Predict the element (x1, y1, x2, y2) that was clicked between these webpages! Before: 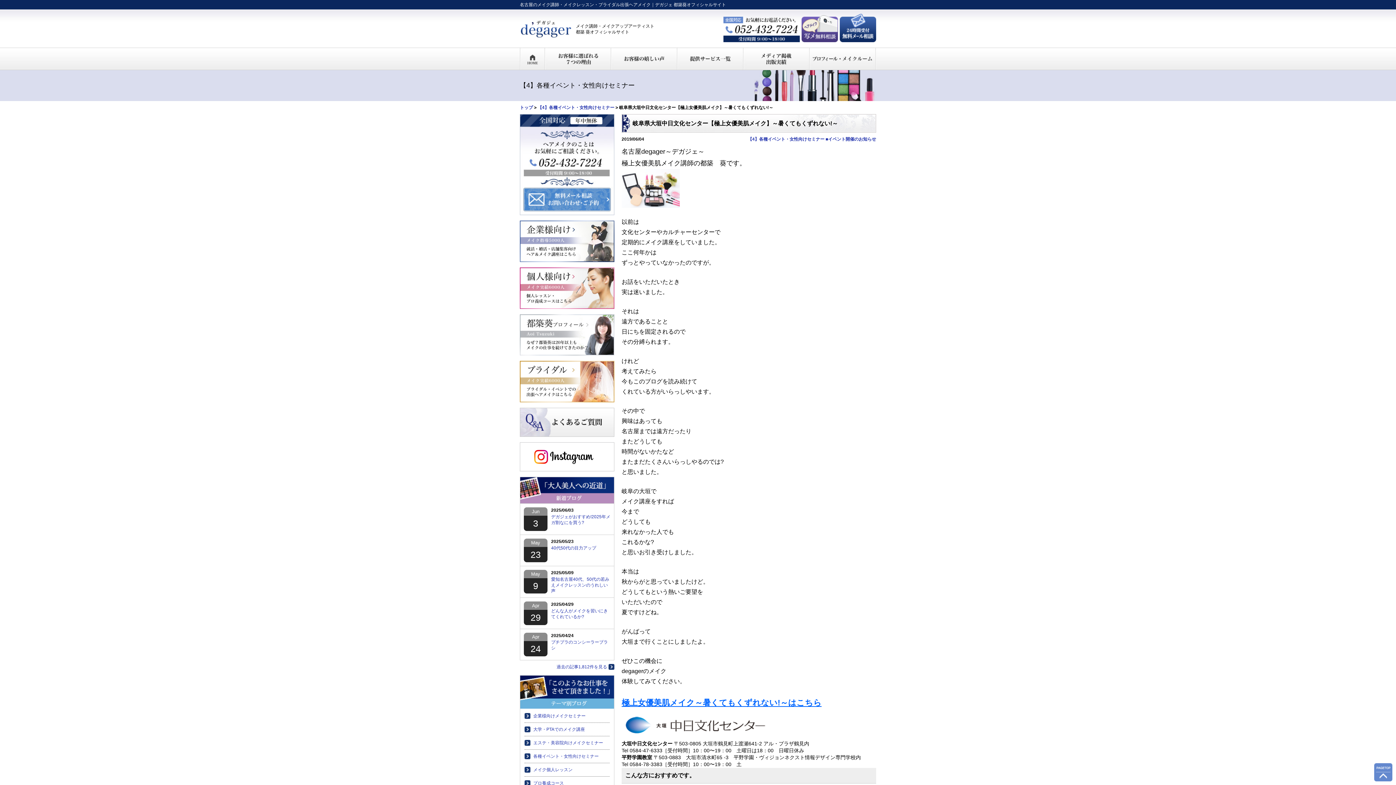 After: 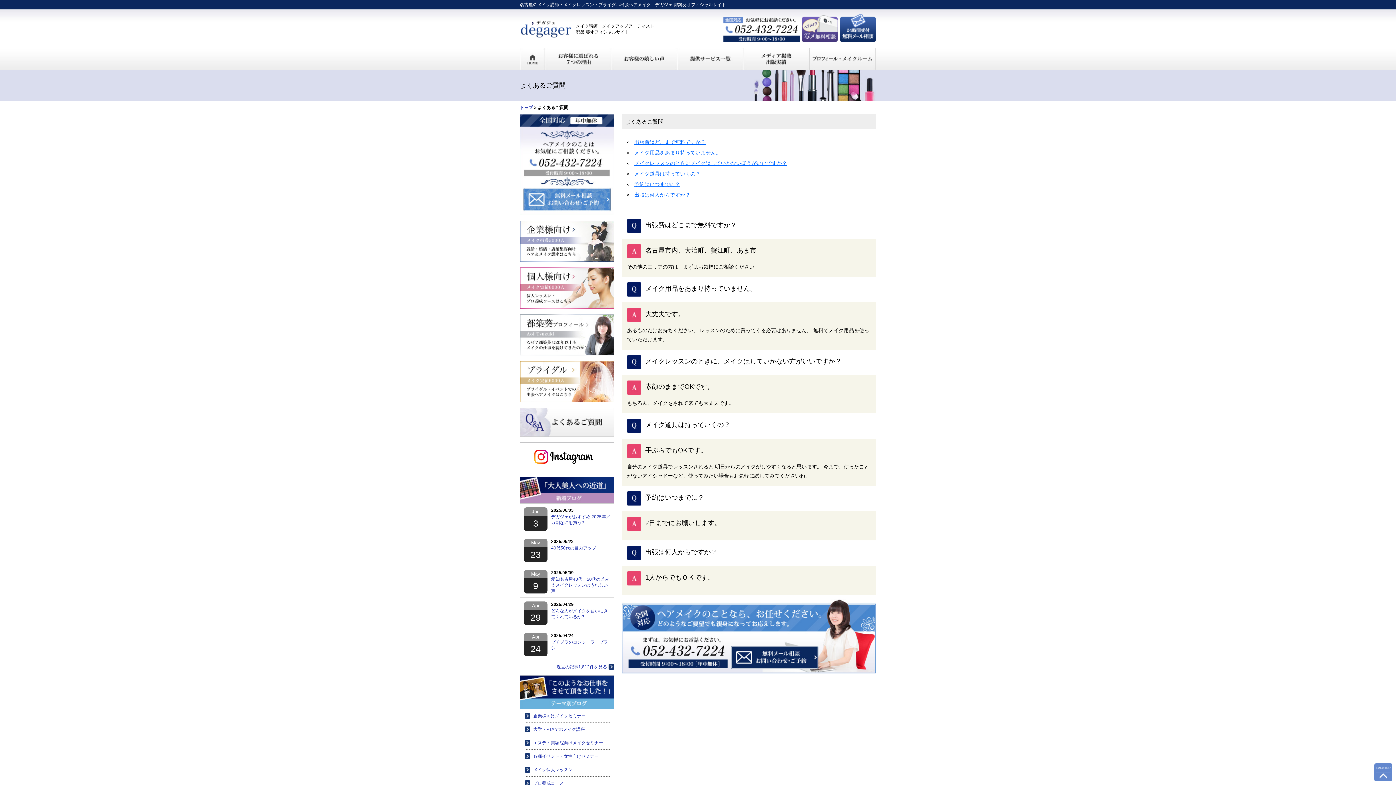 Action: bbox: (520, 431, 614, 436)